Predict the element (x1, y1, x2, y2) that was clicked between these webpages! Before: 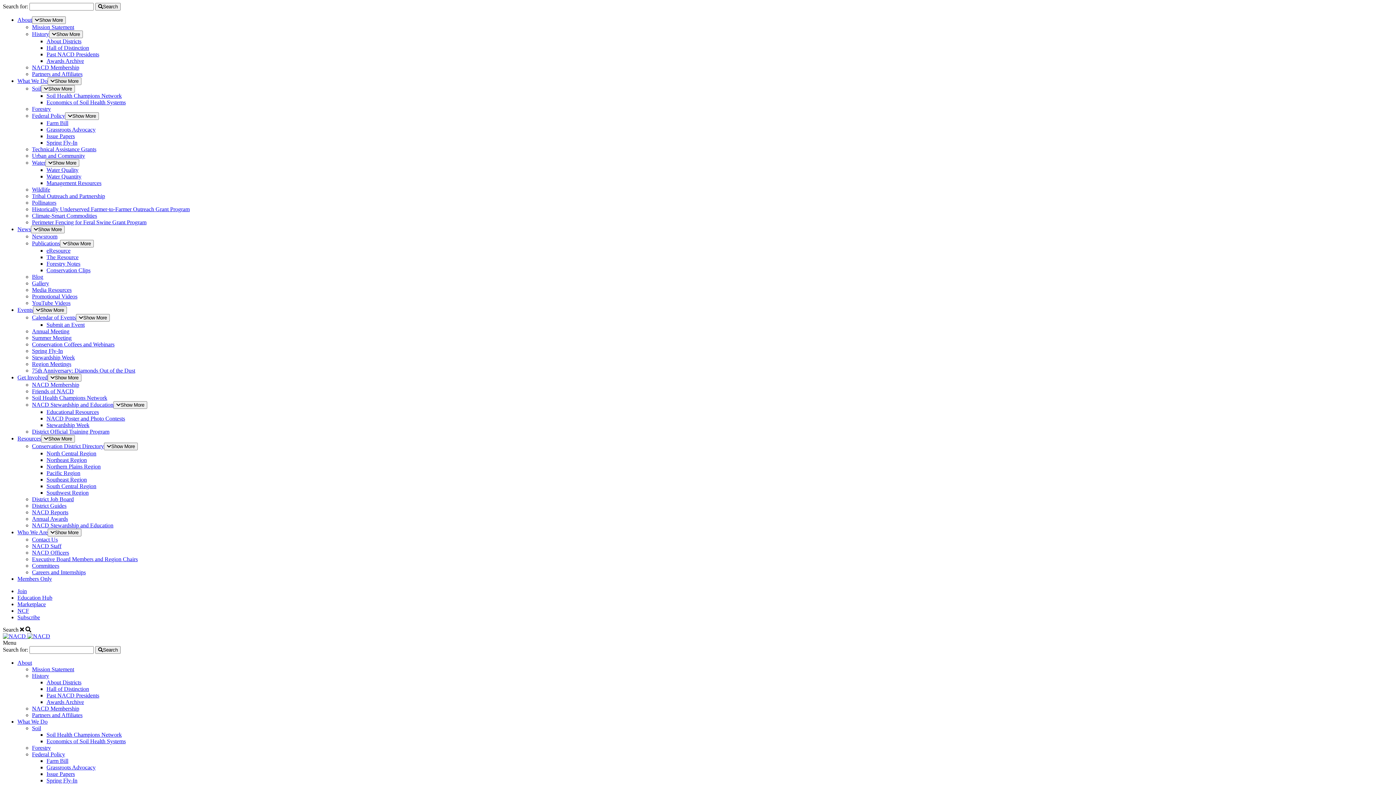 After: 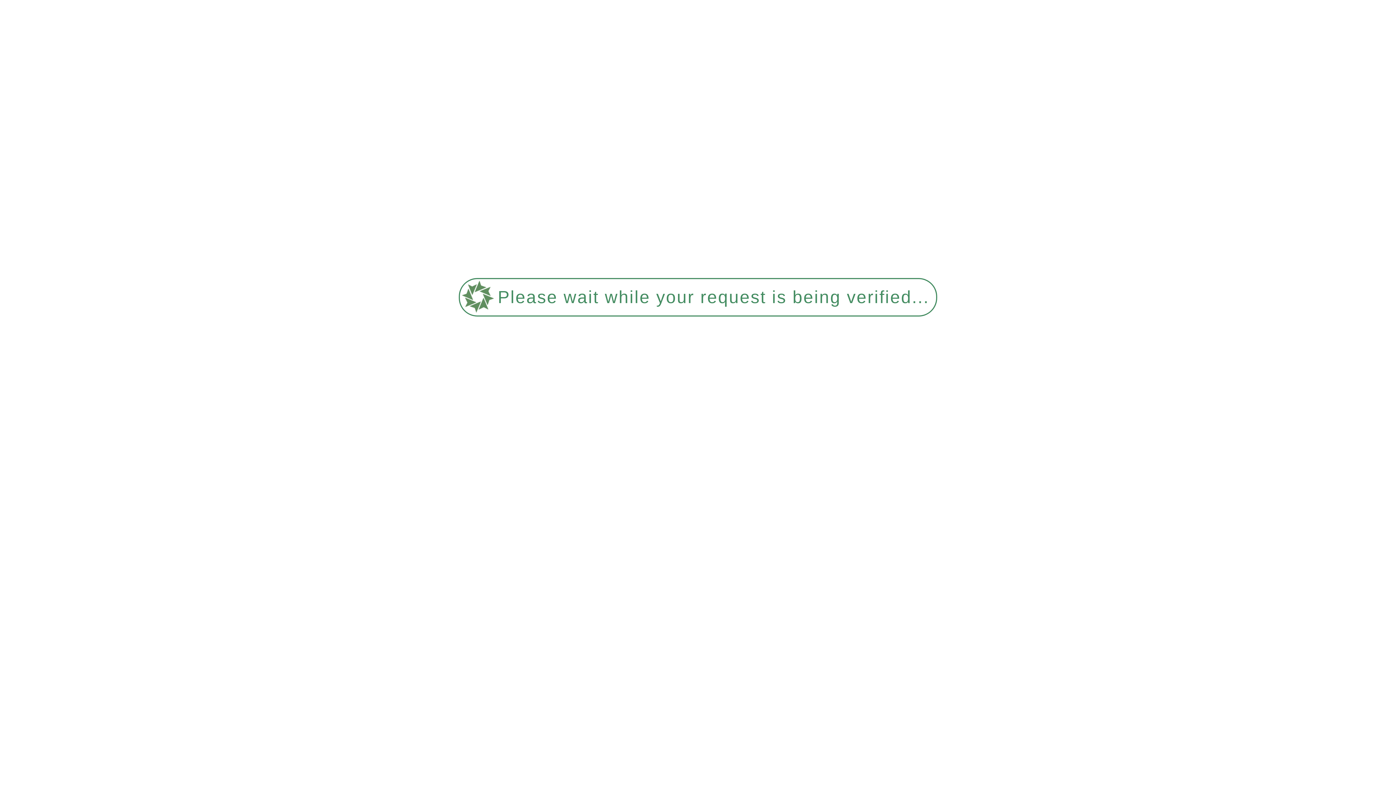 Action: label: Stewardship Week bbox: (46, 422, 89, 428)